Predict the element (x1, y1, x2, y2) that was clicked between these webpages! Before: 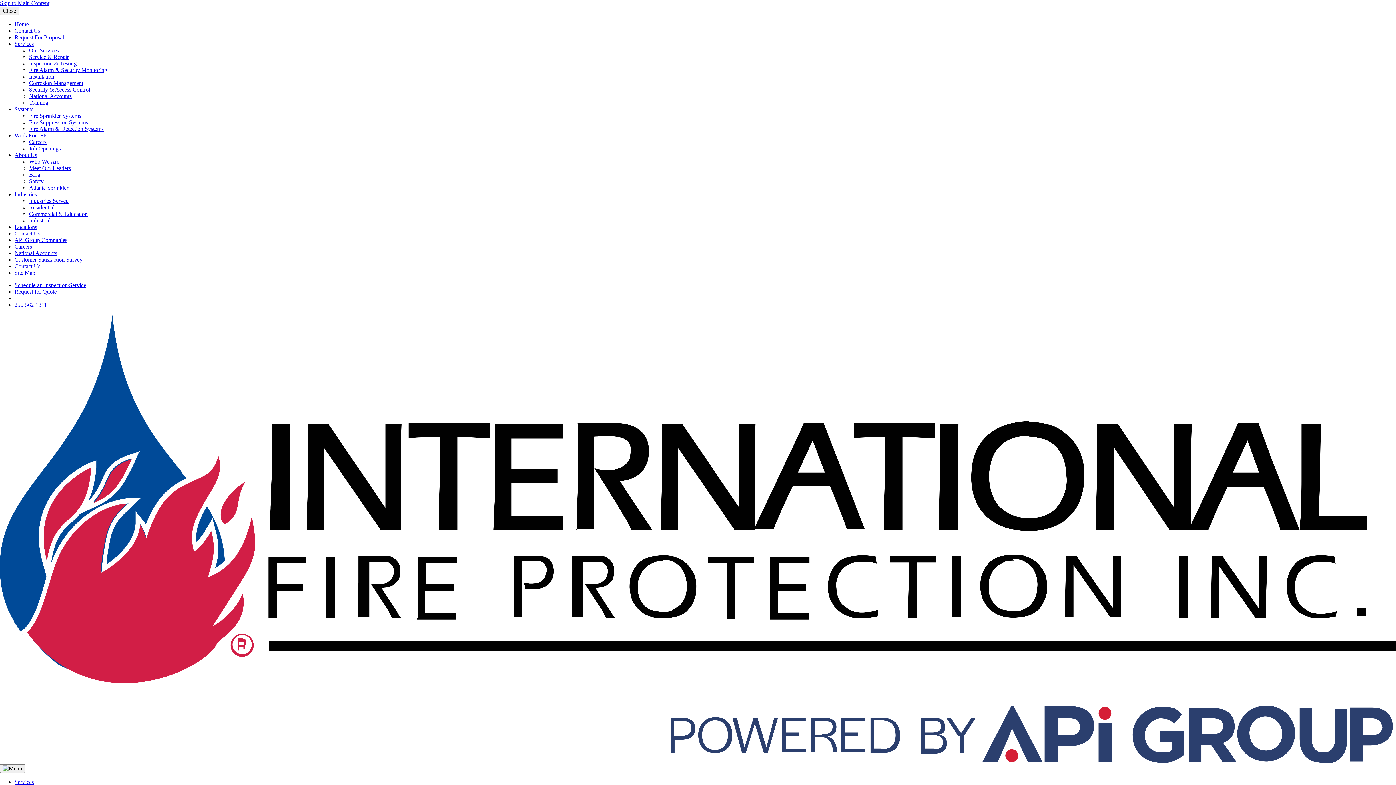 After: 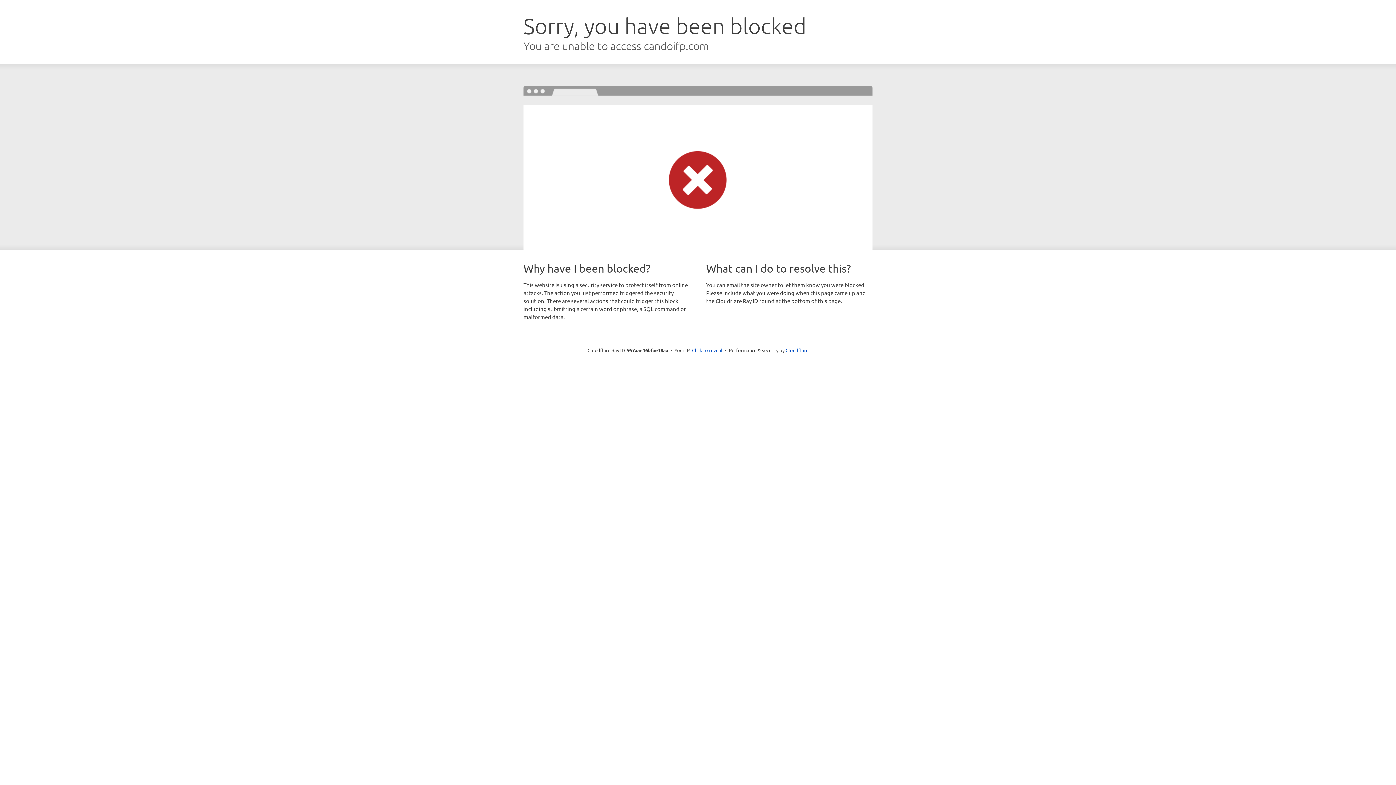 Action: bbox: (29, 93, 71, 99) label: National Accounts